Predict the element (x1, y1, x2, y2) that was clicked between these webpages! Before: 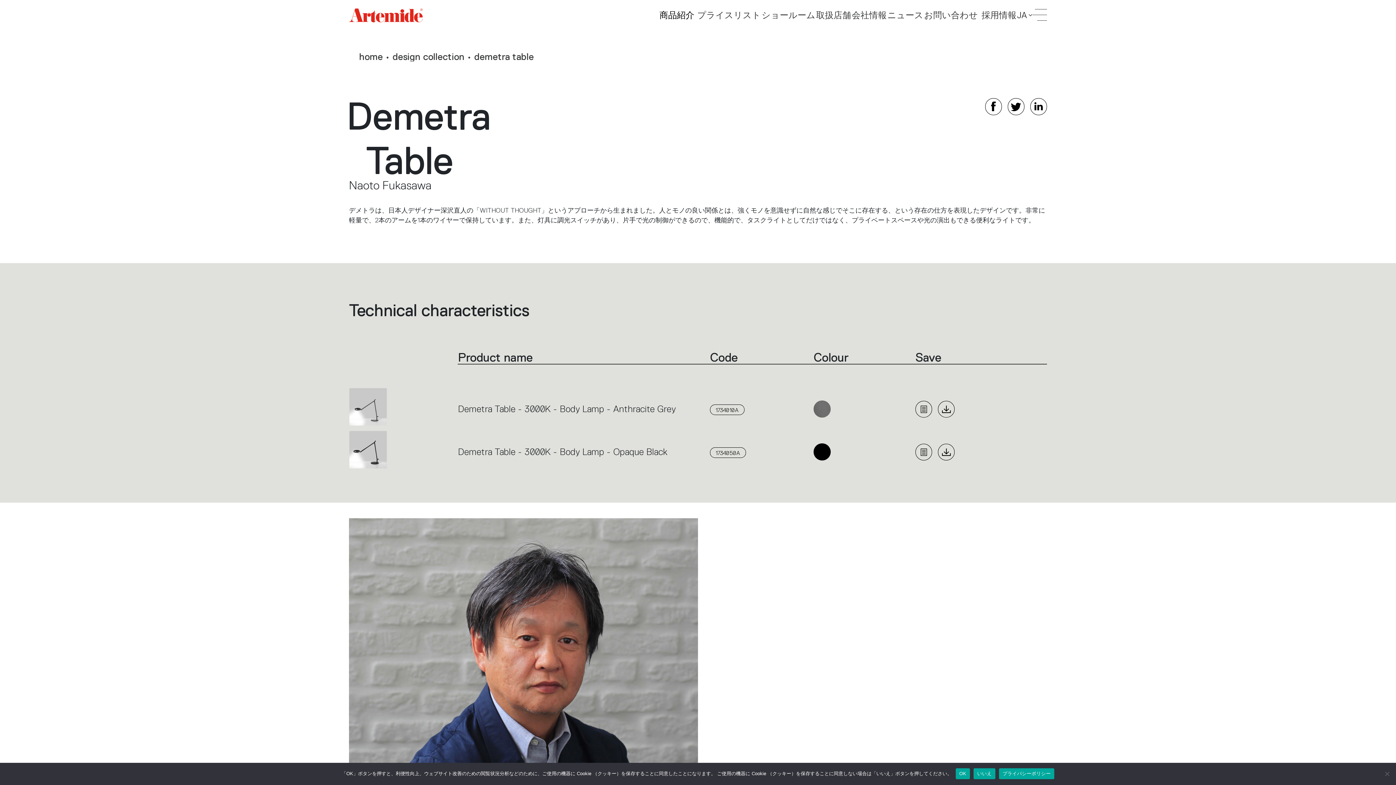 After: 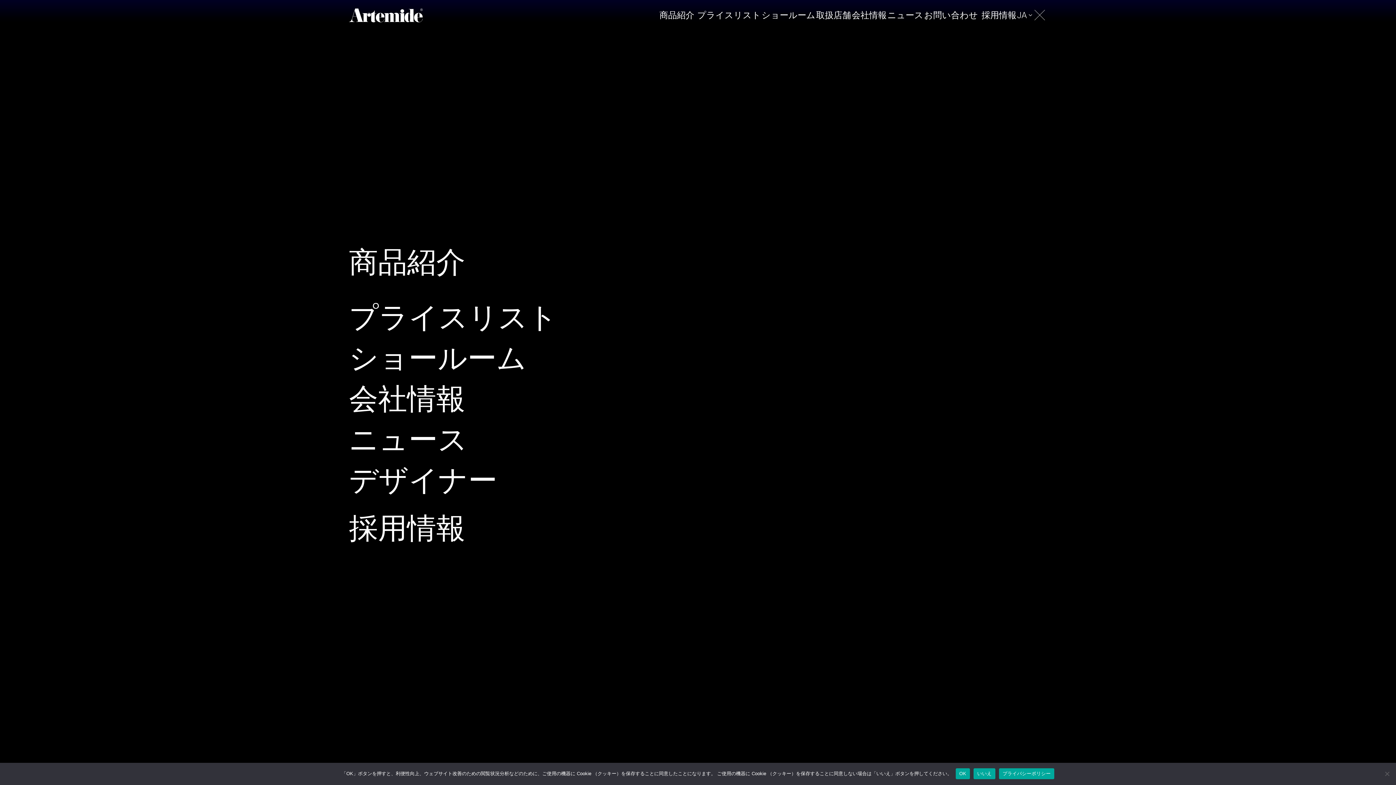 Action: bbox: (1032, 9, 1047, 20)